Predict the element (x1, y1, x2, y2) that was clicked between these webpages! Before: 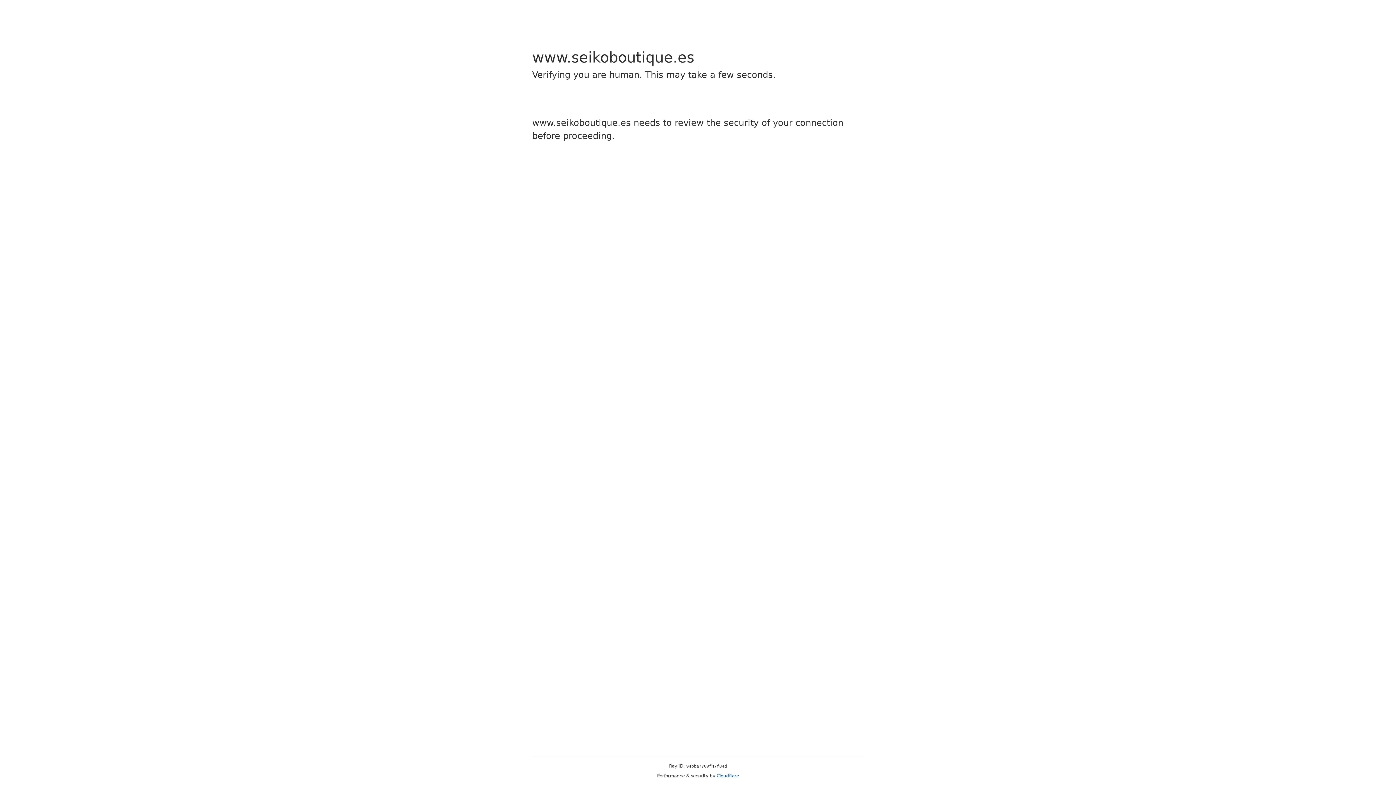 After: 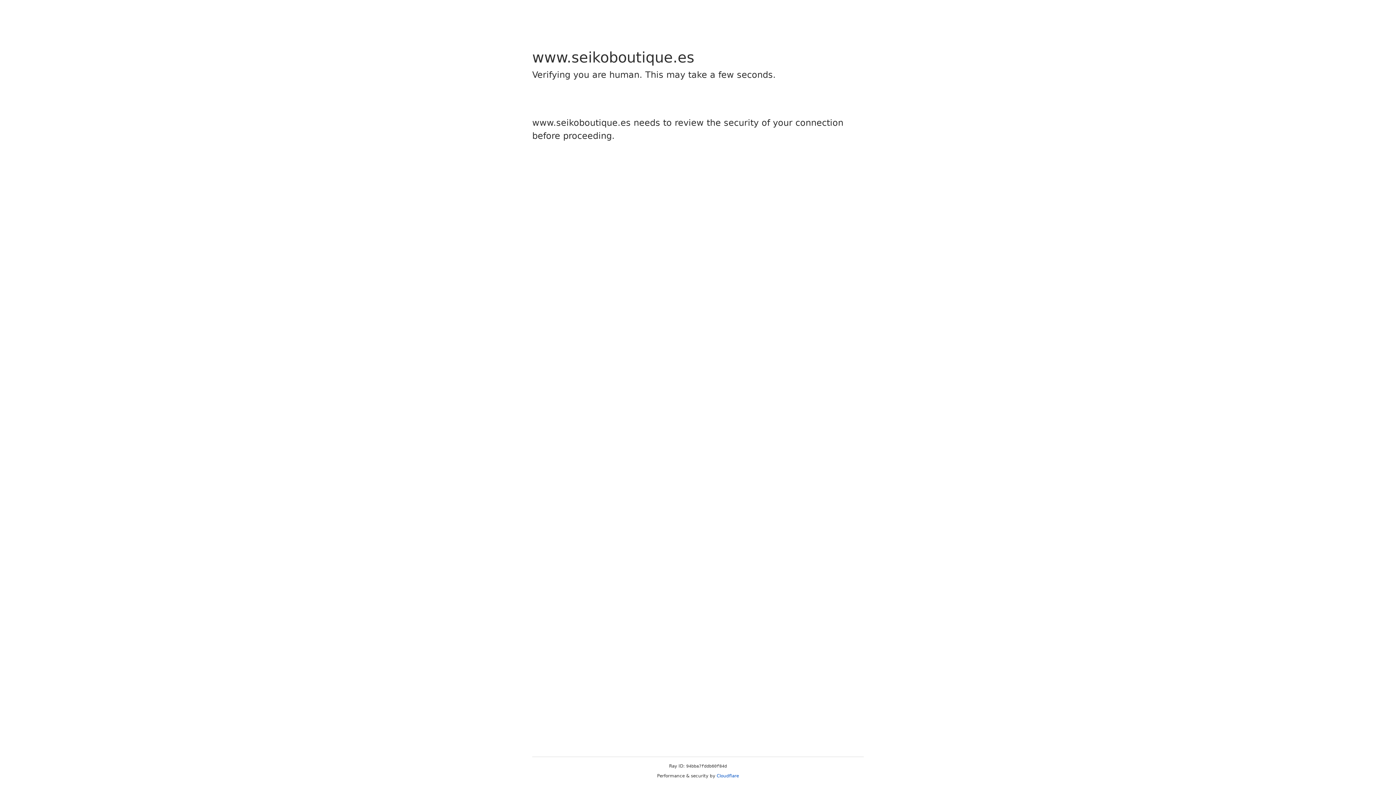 Action: bbox: (716, 773, 739, 778) label: Cloudflare